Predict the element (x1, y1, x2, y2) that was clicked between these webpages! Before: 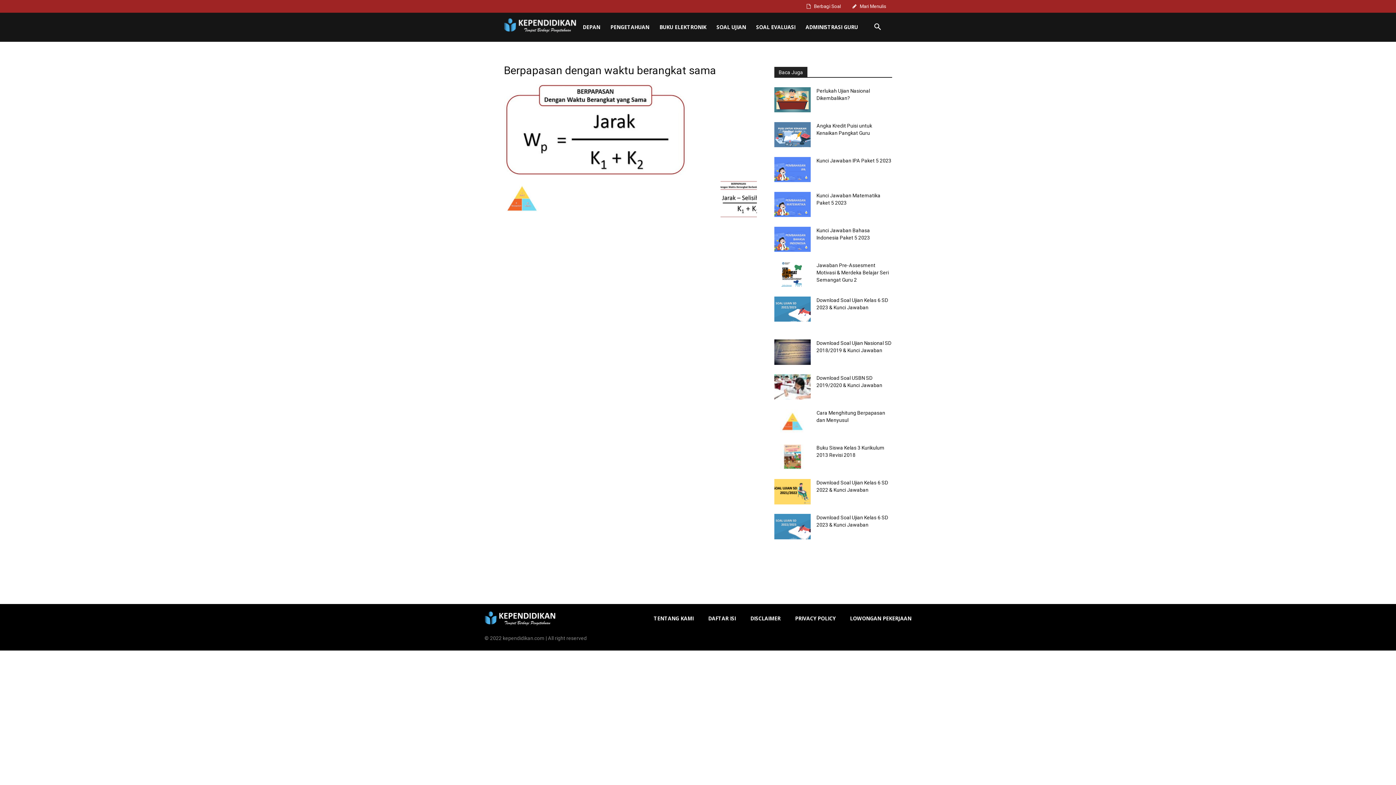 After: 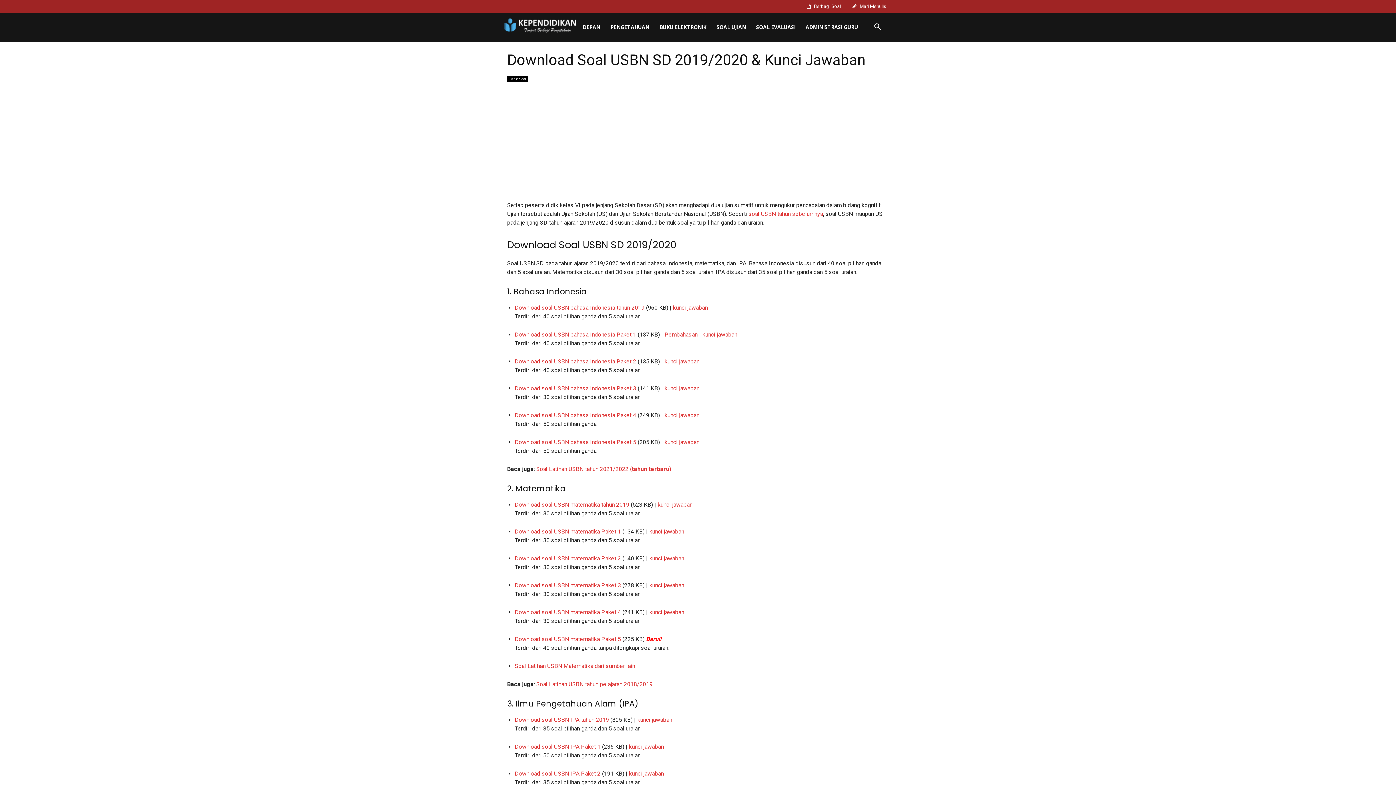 Action: bbox: (774, 374, 810, 400)